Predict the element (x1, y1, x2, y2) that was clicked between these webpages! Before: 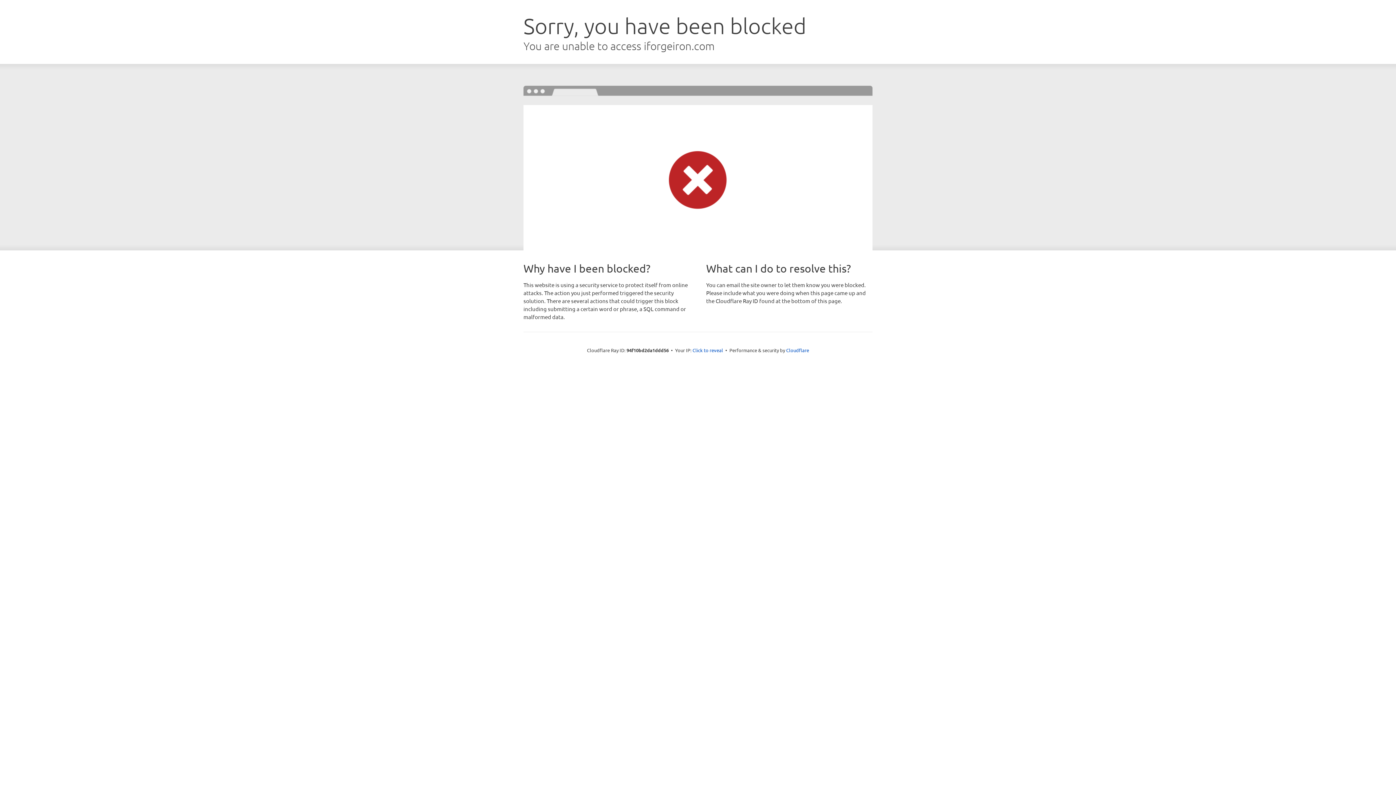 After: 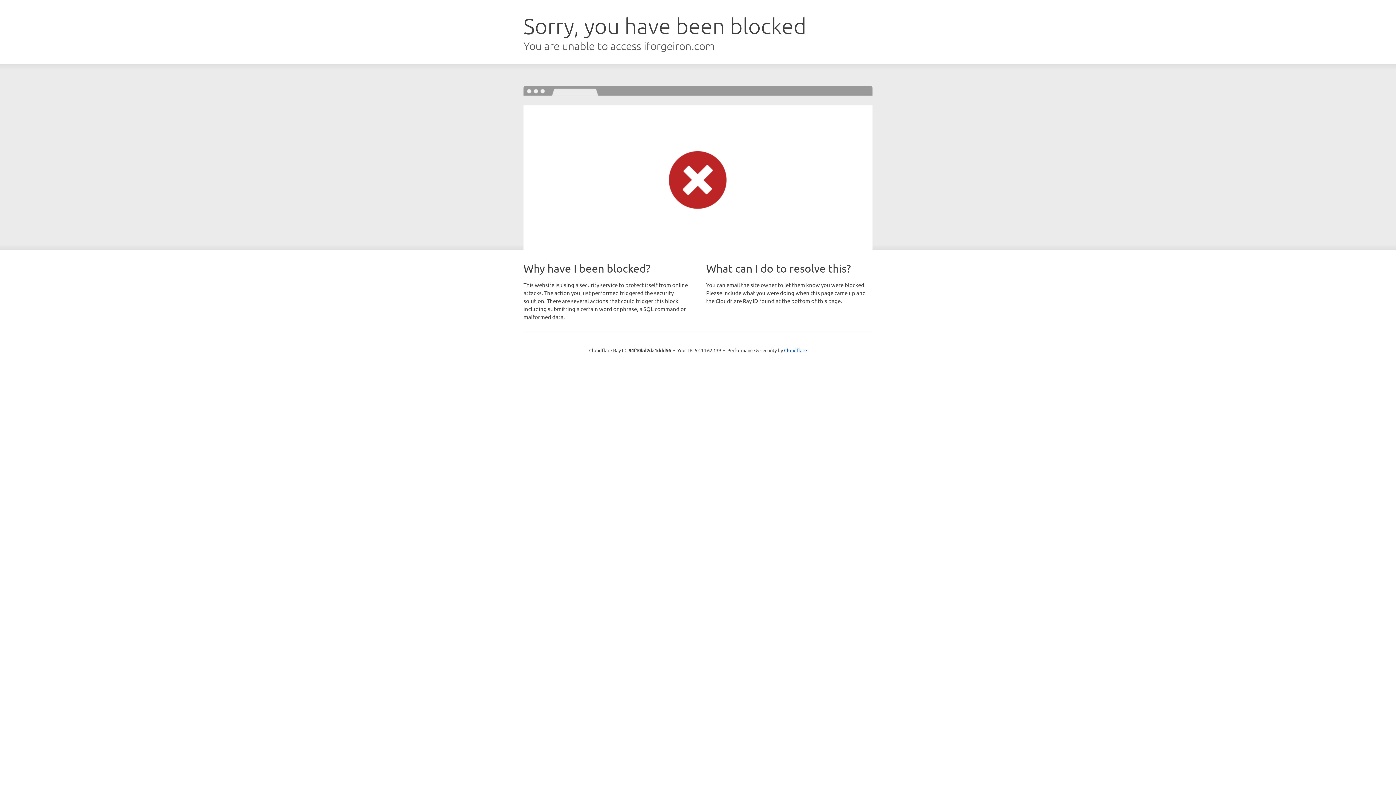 Action: label: Click to reveal bbox: (692, 346, 723, 353)